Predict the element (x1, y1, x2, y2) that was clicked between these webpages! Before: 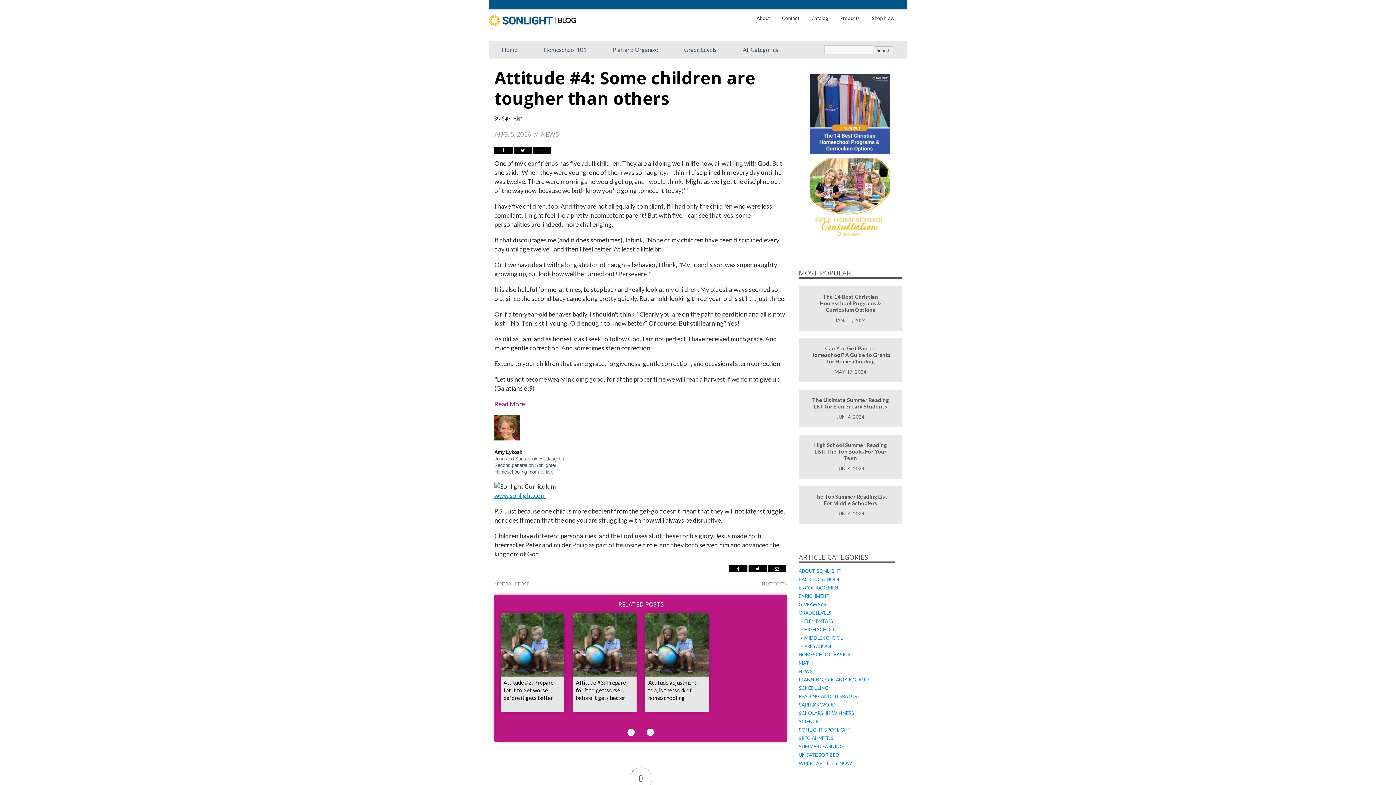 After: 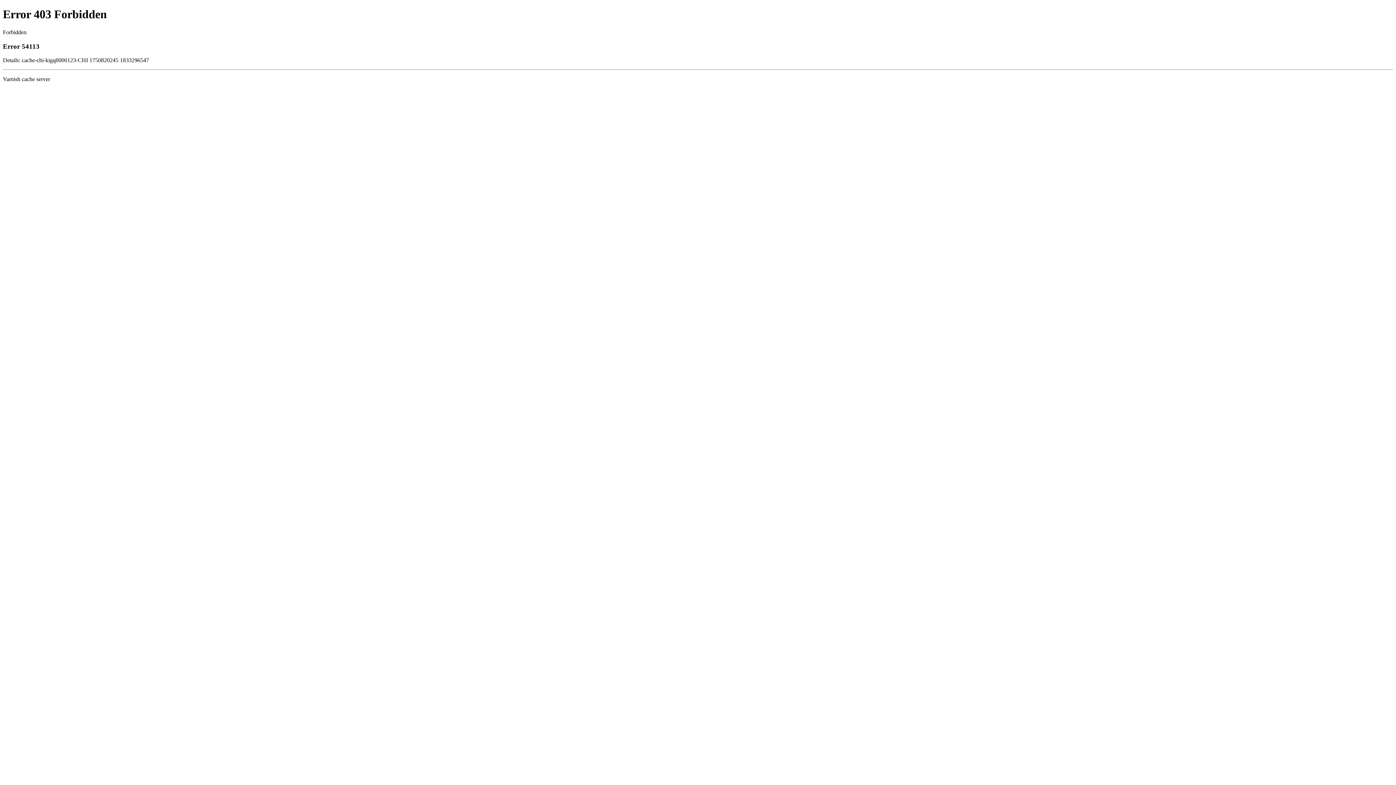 Action: bbox: (494, 400, 525, 407) label: Read More